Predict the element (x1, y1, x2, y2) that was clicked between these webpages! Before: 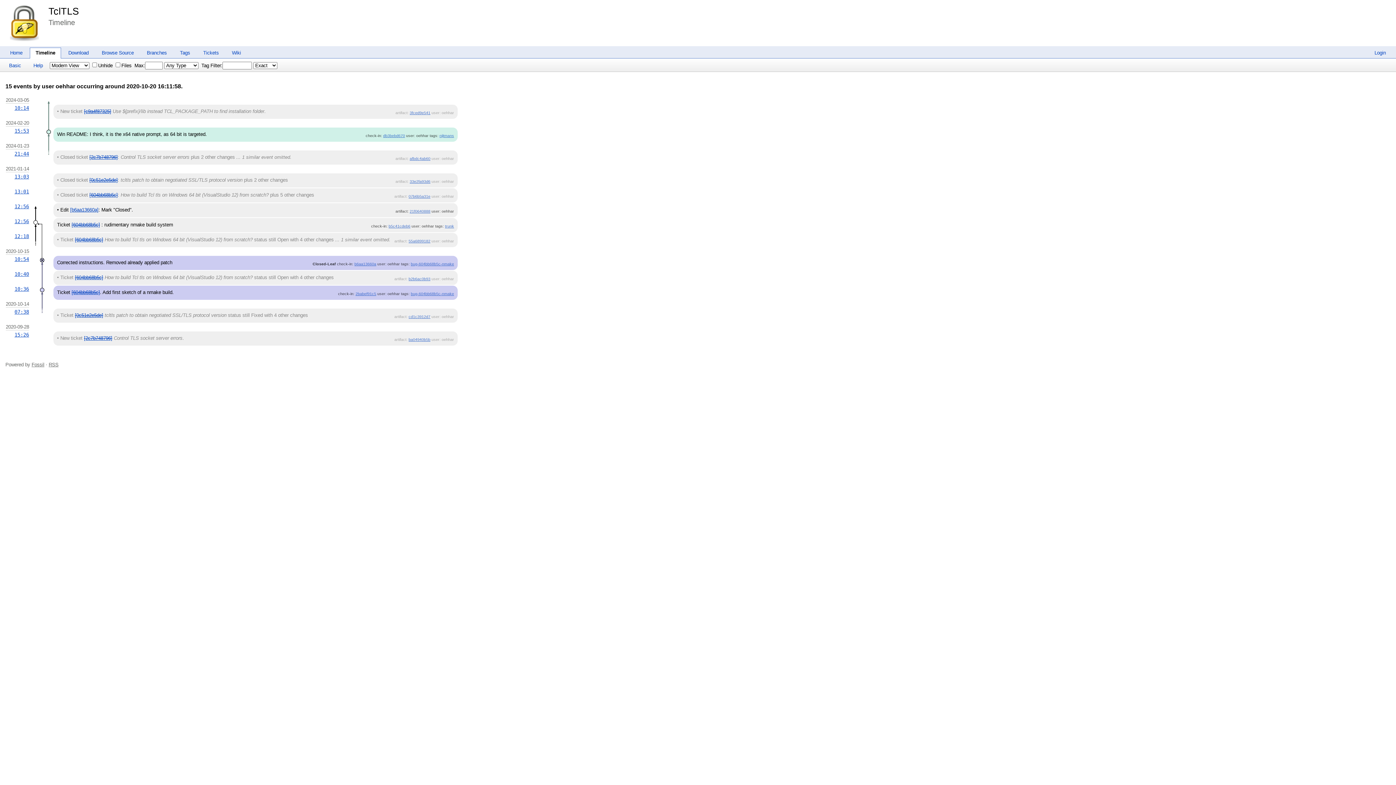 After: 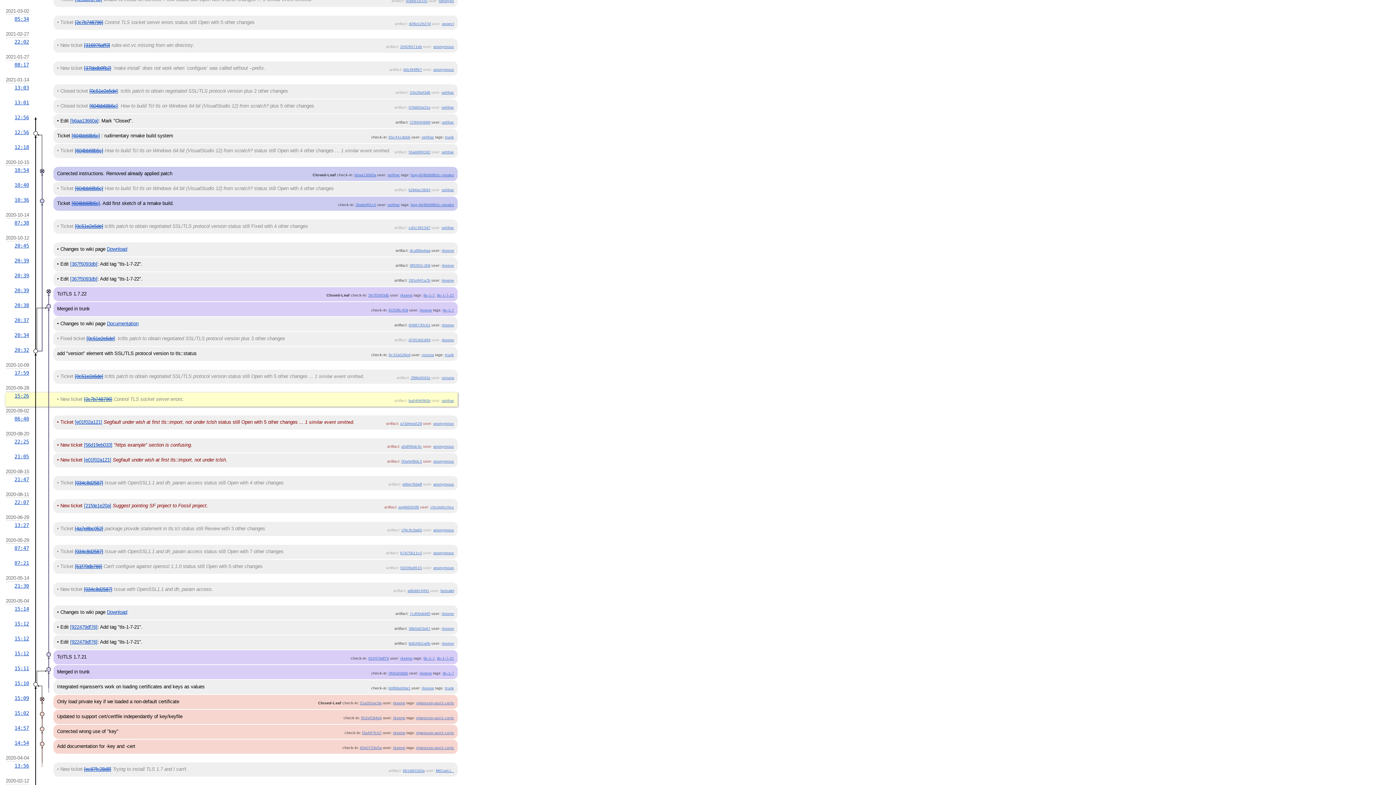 Action: label: 15:26 bbox: (14, 332, 29, 337)